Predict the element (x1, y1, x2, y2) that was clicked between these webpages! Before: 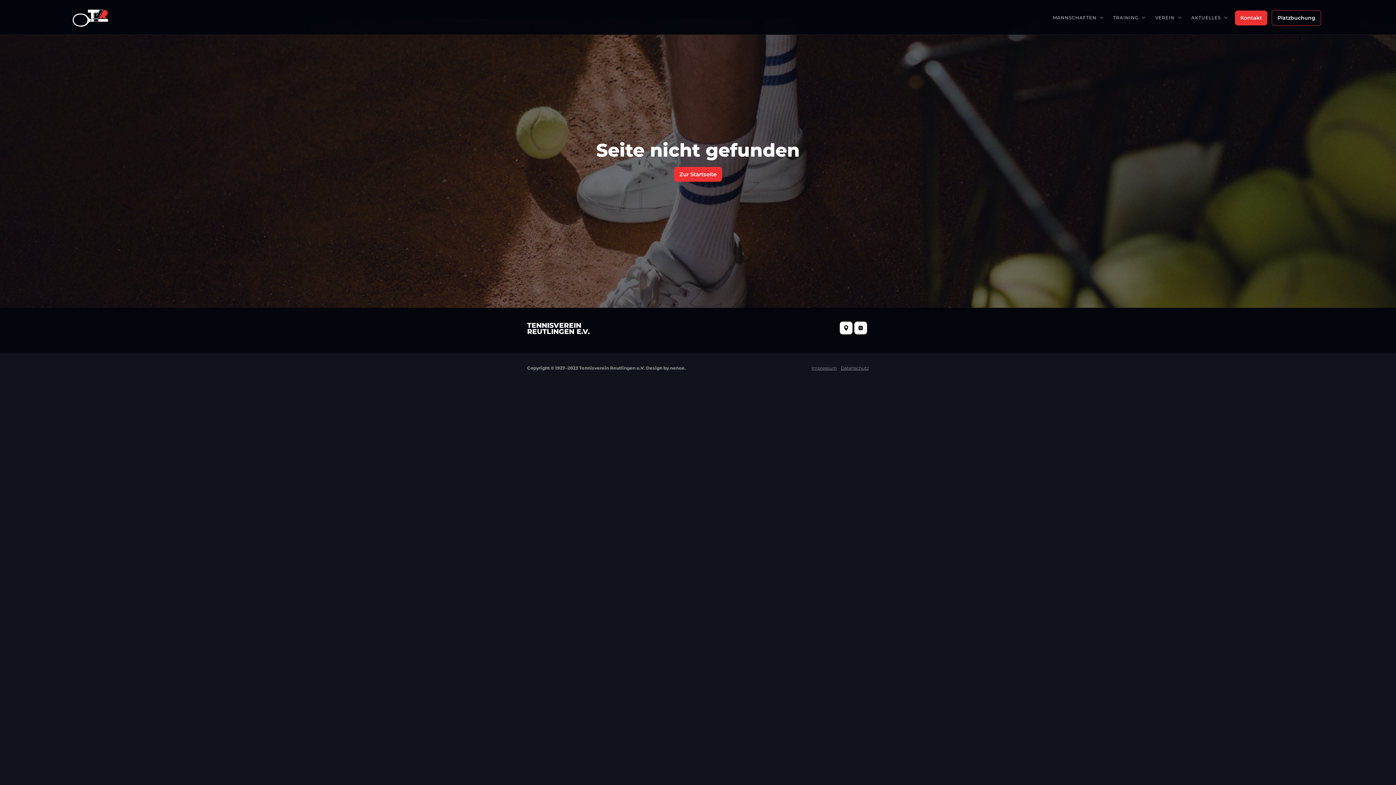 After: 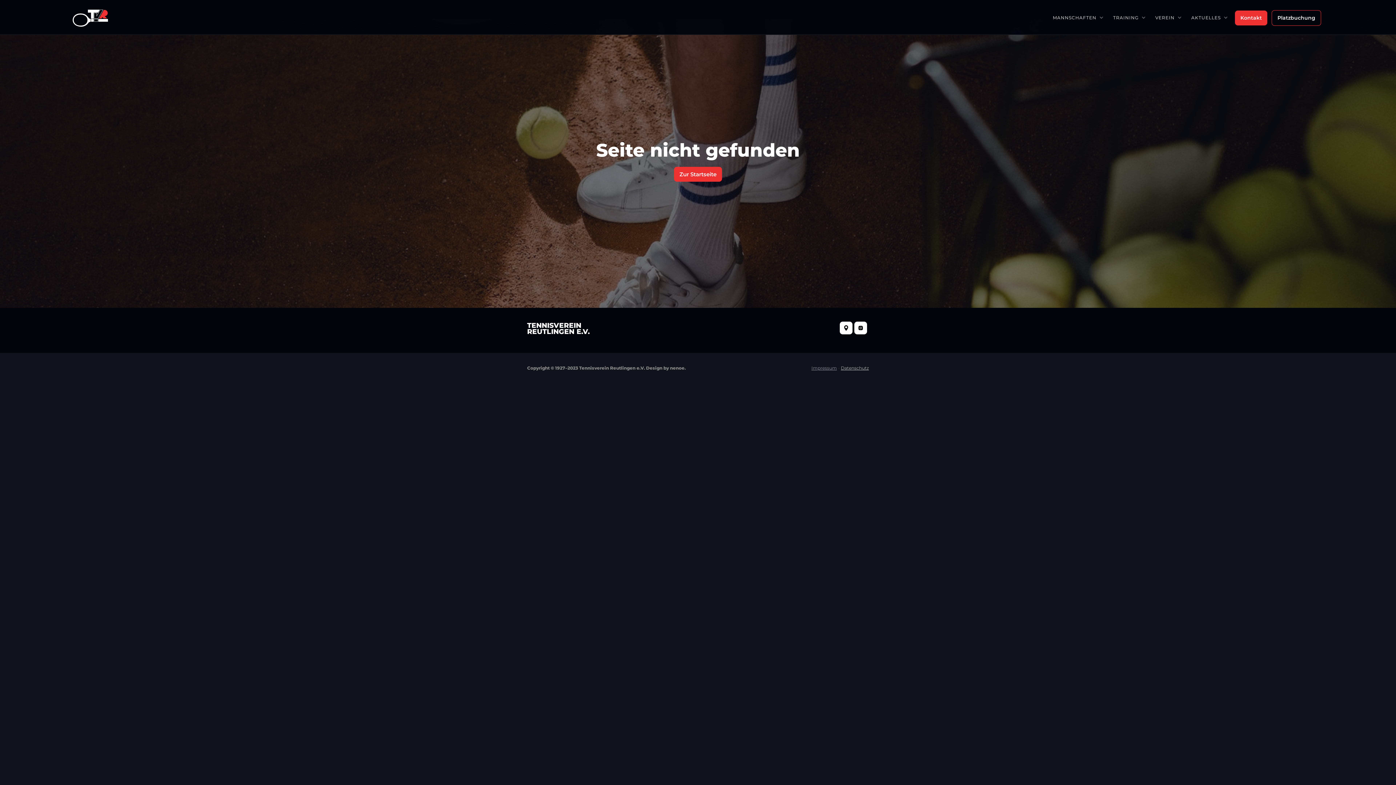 Action: bbox: (841, 365, 869, 370) label: Datenschutz